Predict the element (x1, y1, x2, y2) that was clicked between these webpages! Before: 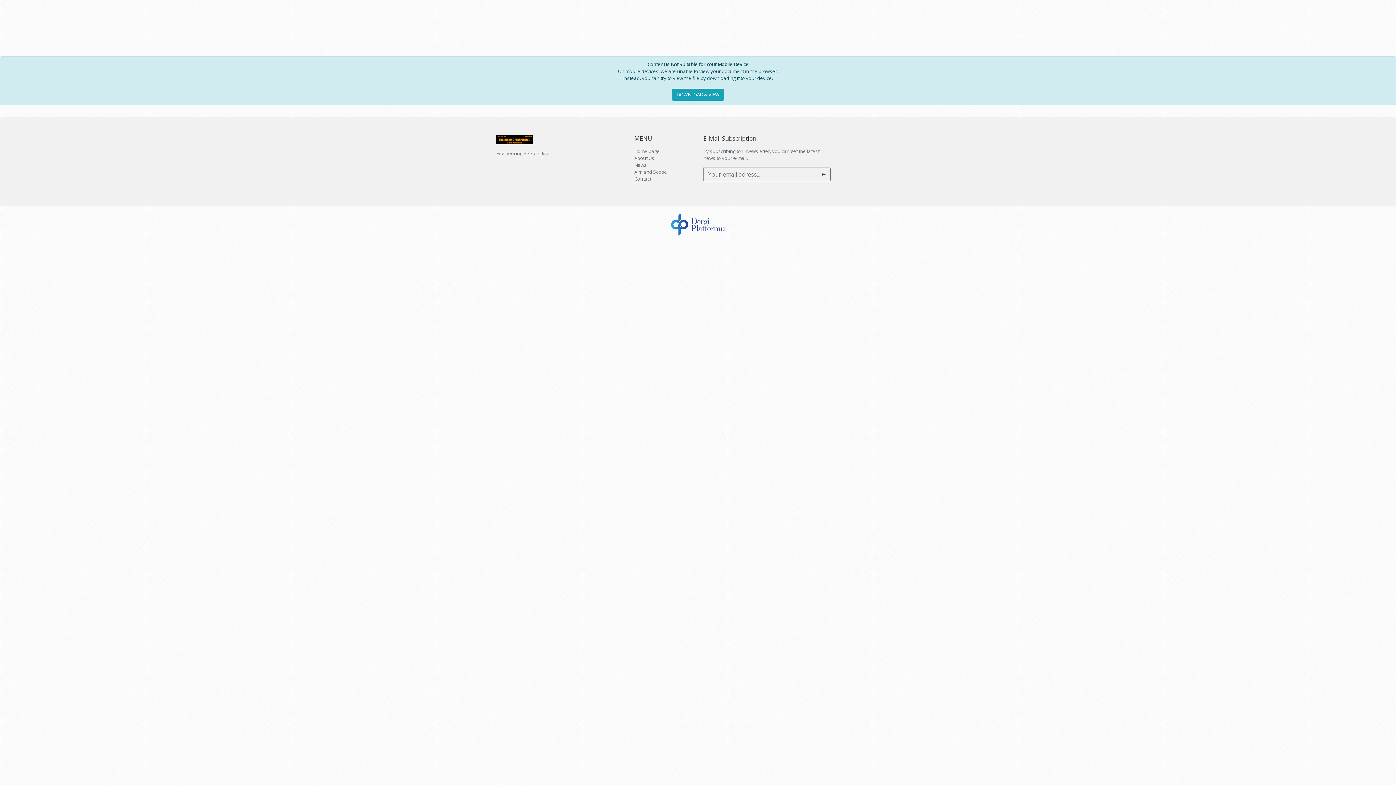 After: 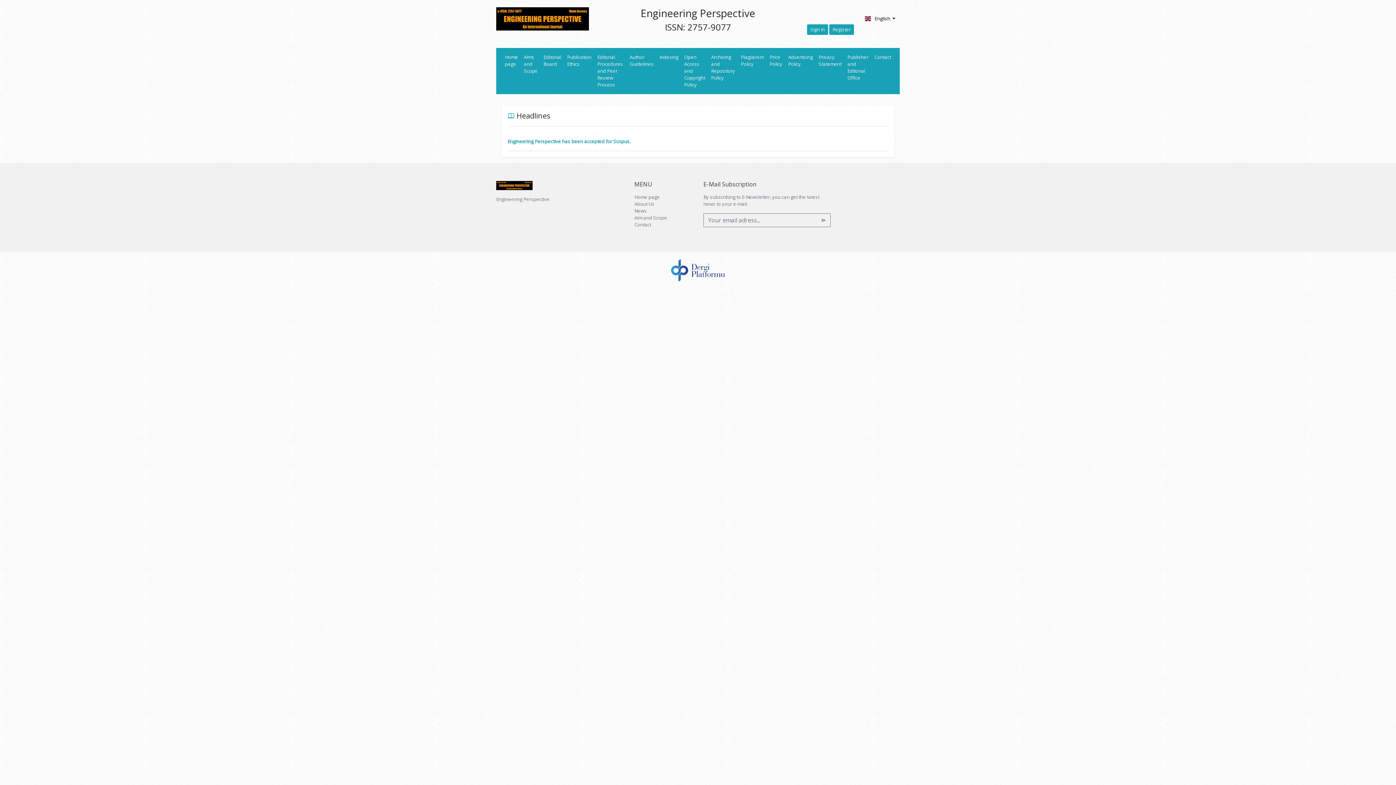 Action: bbox: (634, 161, 646, 168) label: News